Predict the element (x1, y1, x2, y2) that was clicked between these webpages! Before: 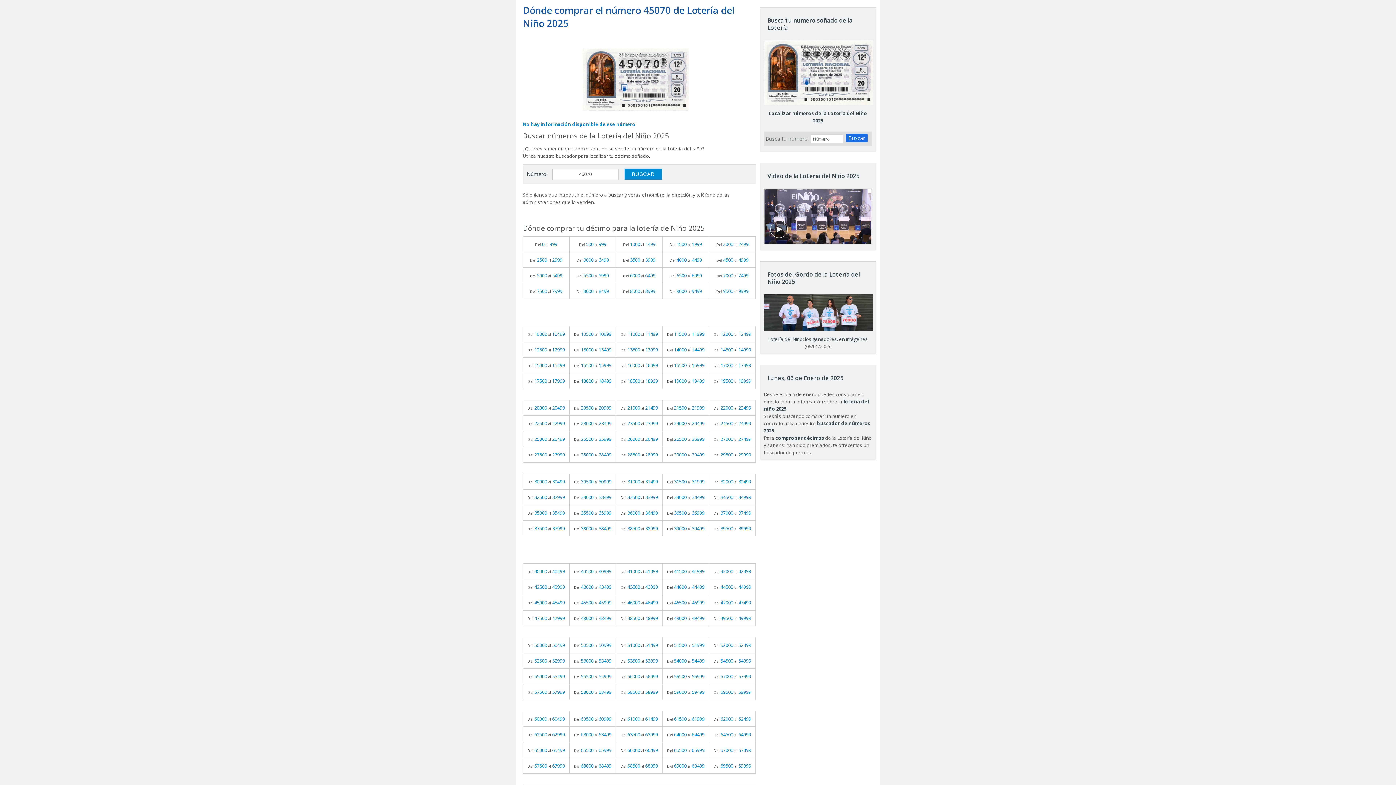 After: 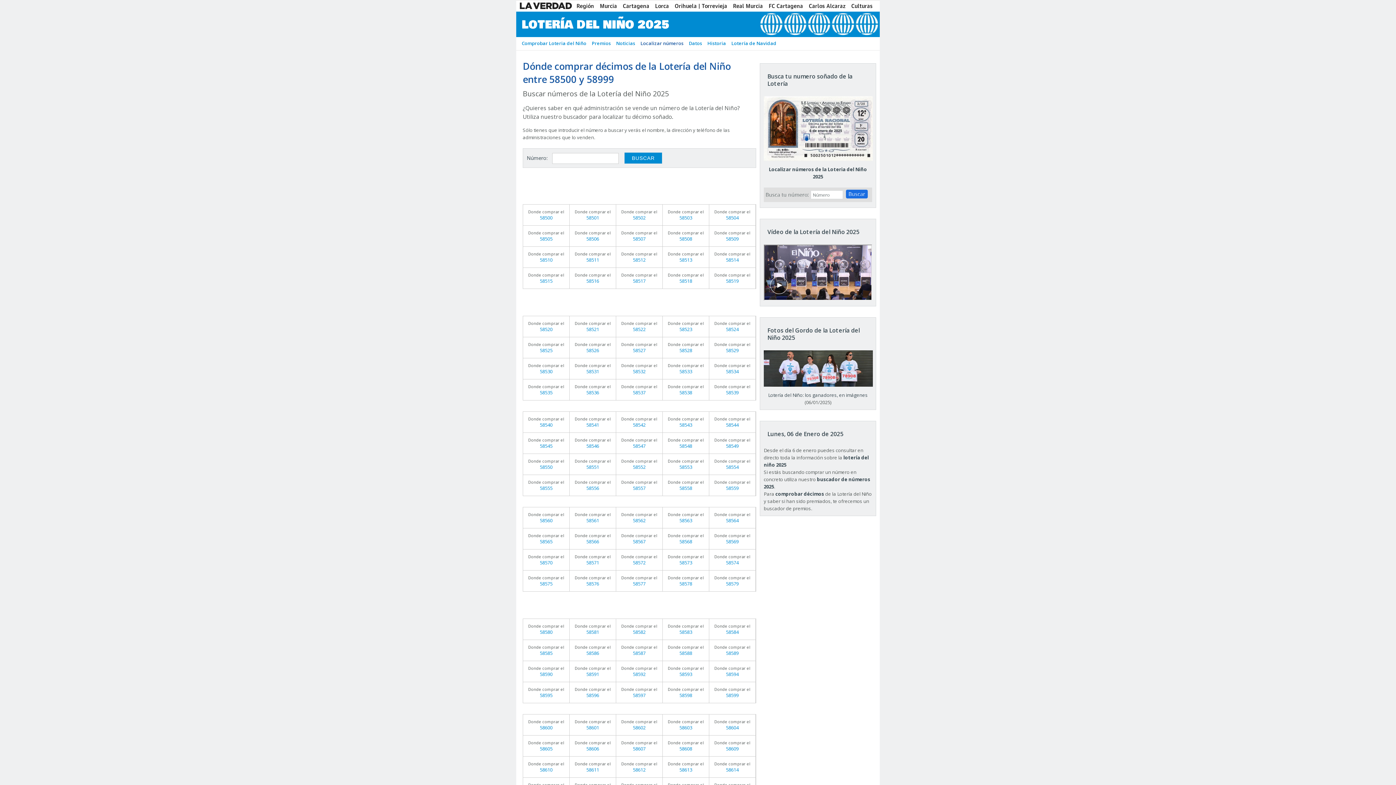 Action: label: Del 58500 al 58999 bbox: (616, 684, 662, 700)